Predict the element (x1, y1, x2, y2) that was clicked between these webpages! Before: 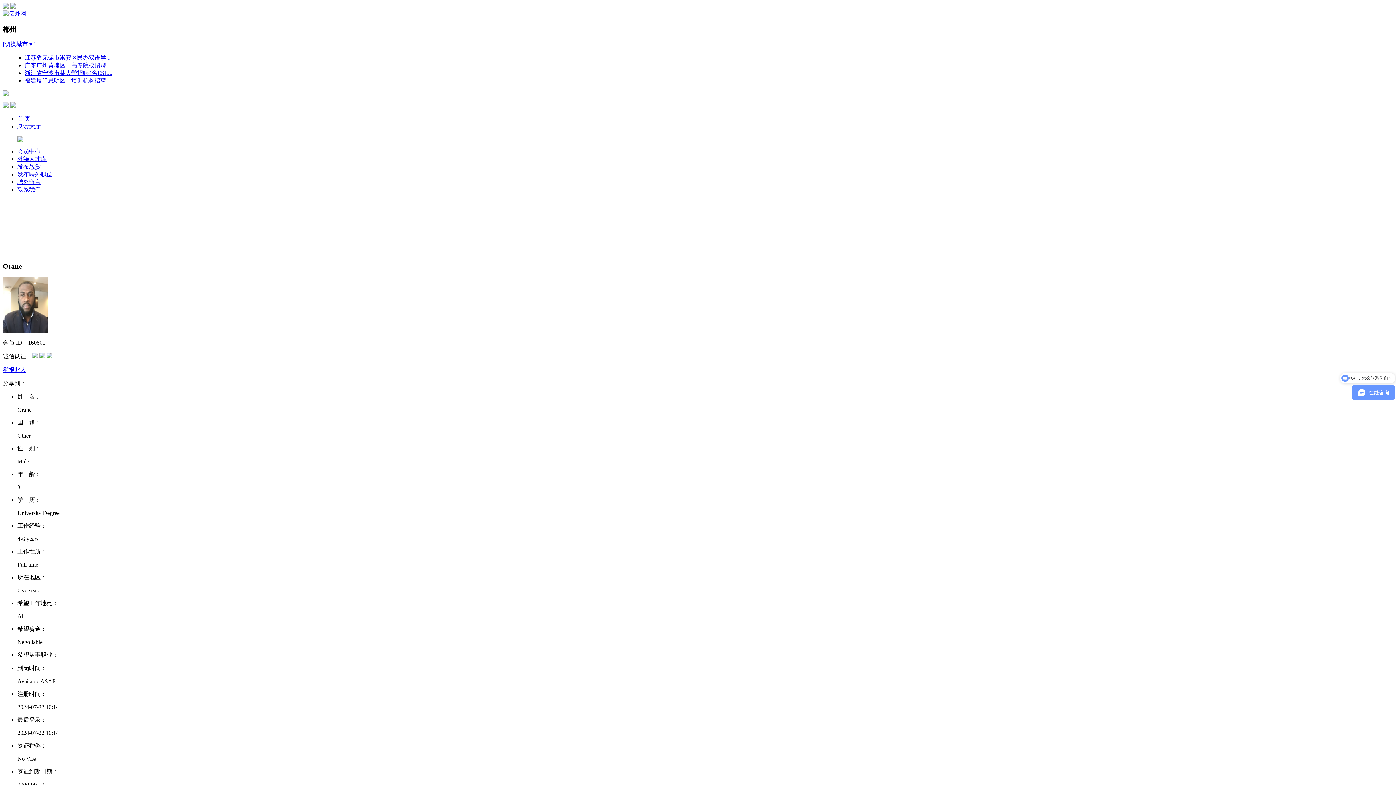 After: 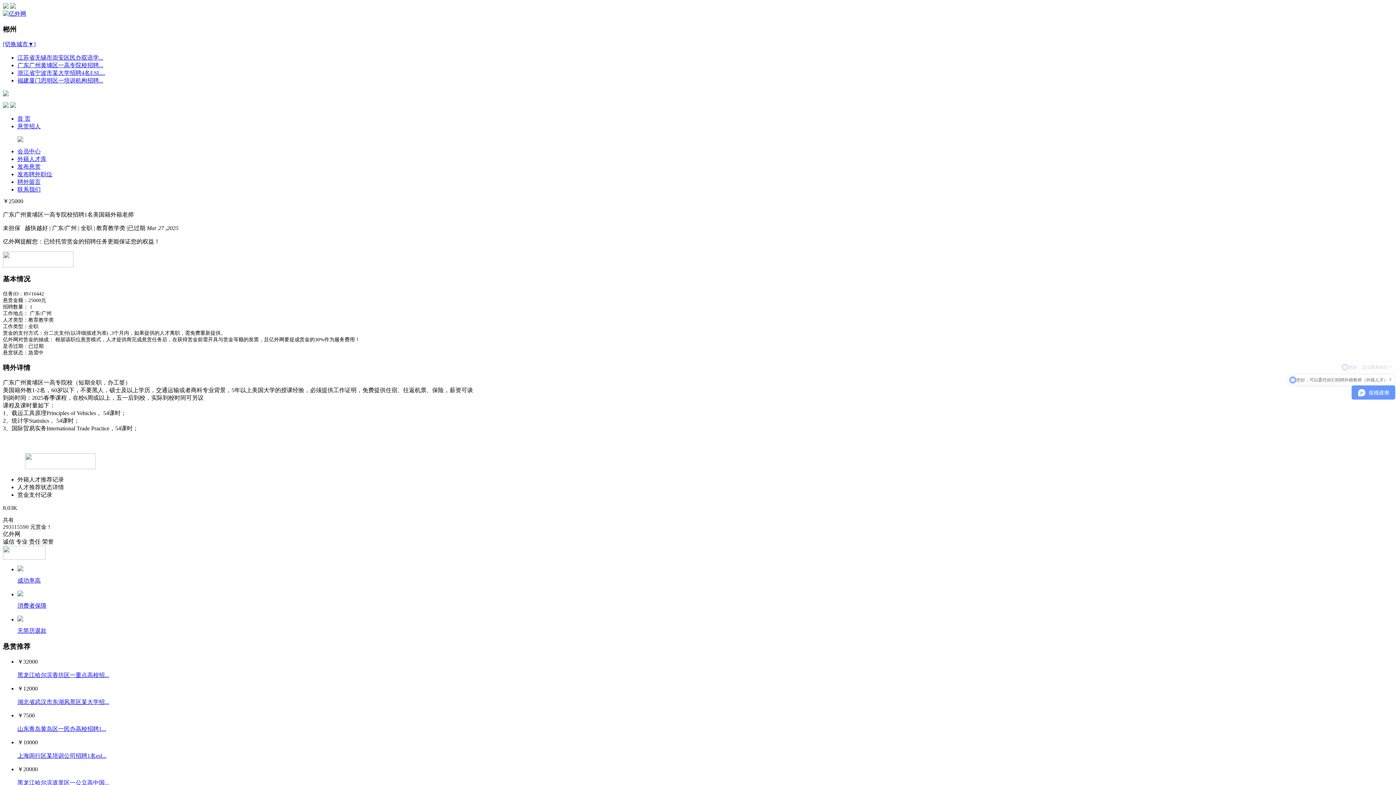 Action: bbox: (24, 62, 110, 68) label: 广东广州黄埔区一高专院校招聘...